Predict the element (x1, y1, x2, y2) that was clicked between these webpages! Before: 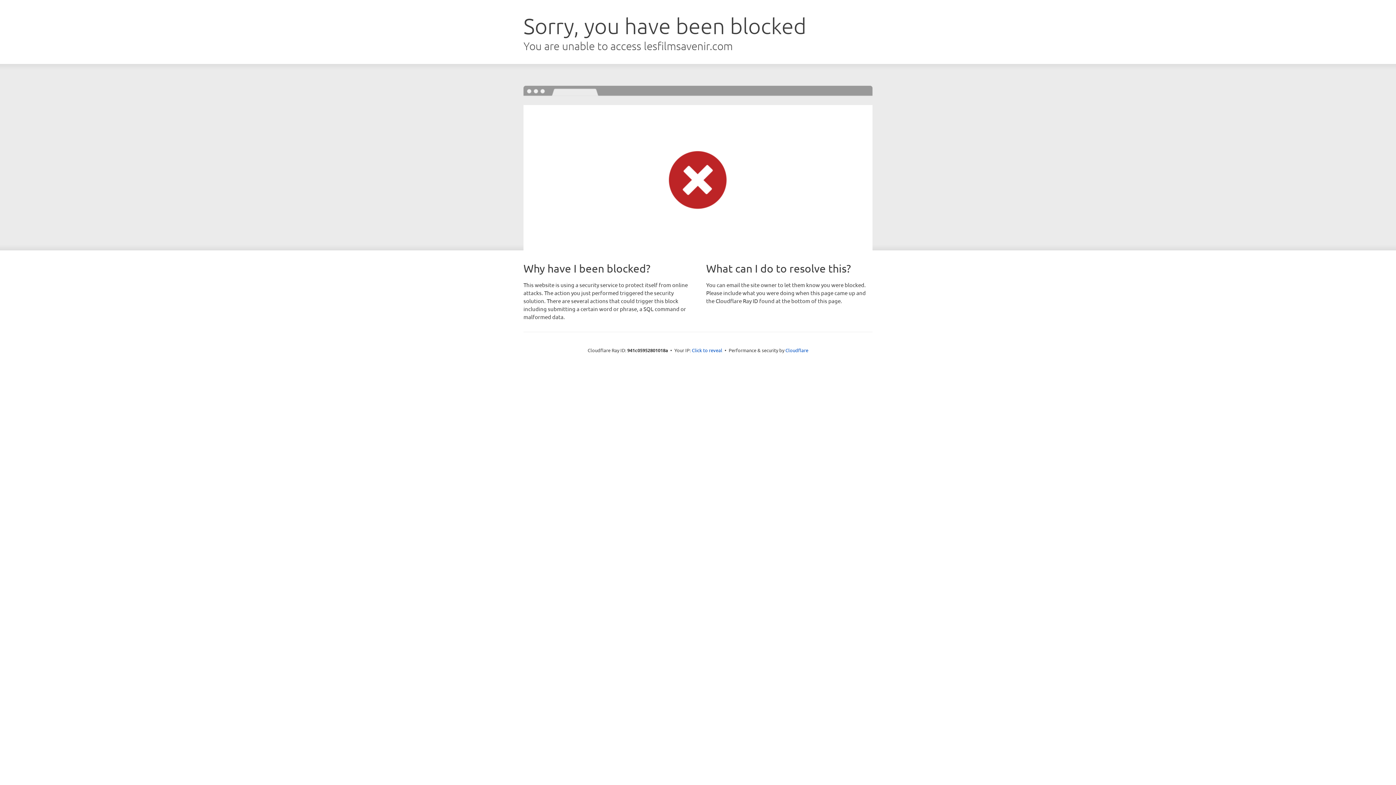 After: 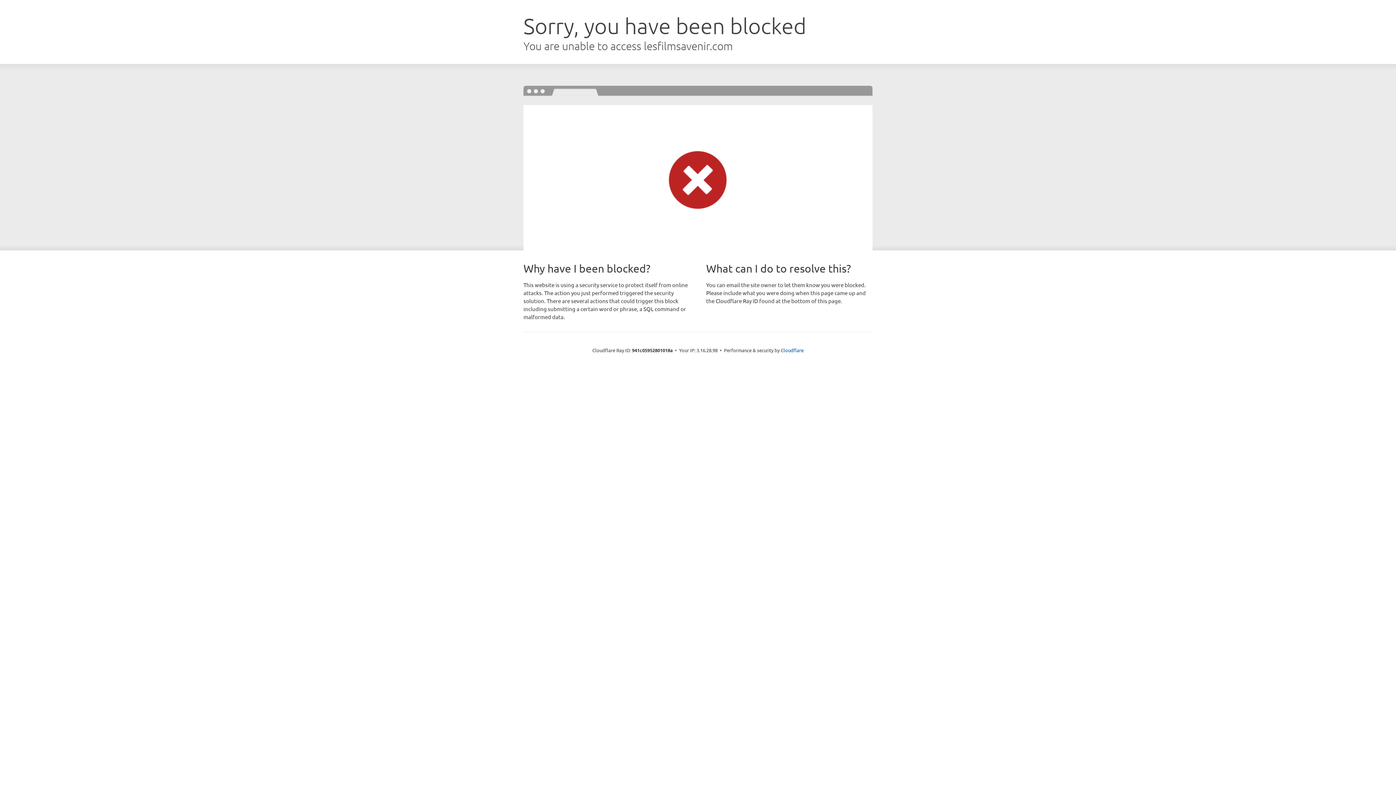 Action: label: Click to reveal bbox: (692, 346, 722, 353)